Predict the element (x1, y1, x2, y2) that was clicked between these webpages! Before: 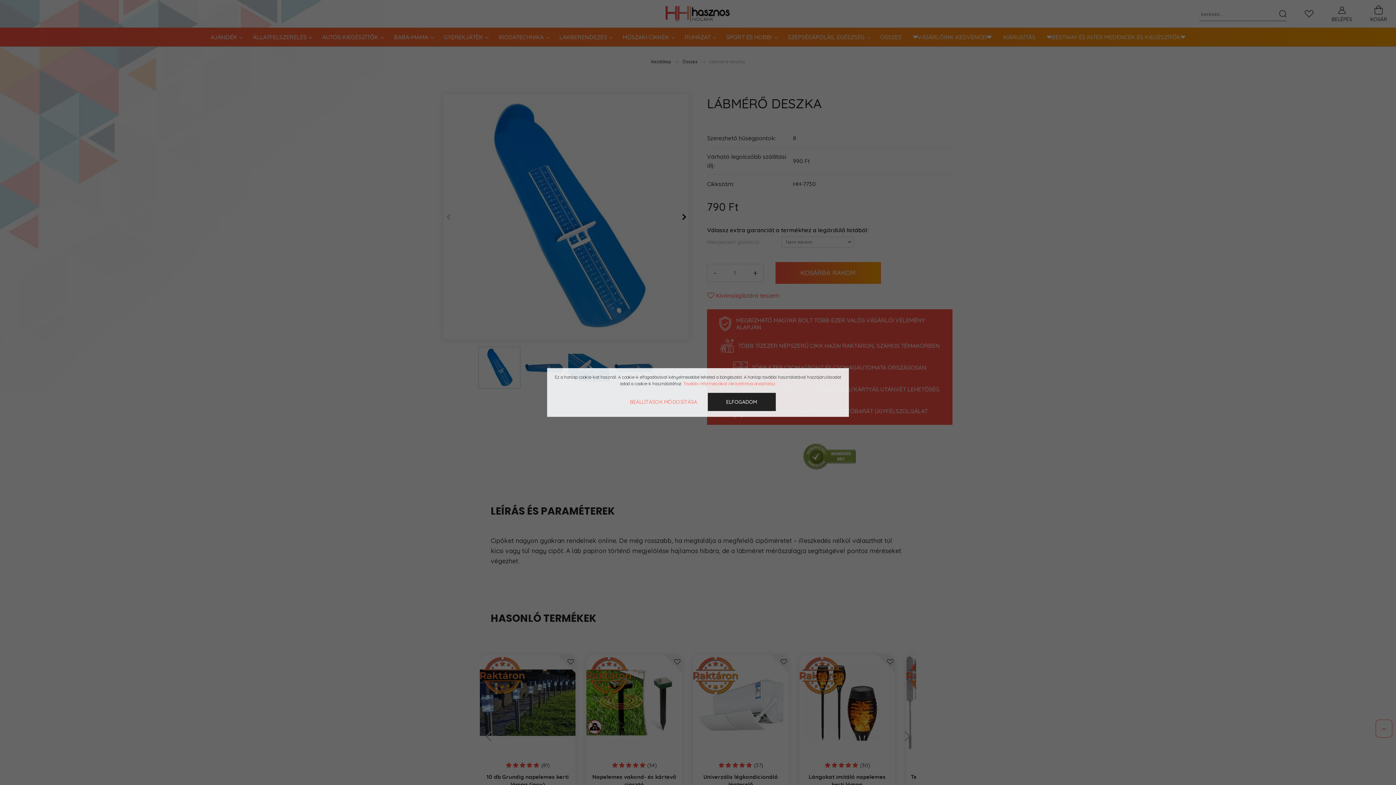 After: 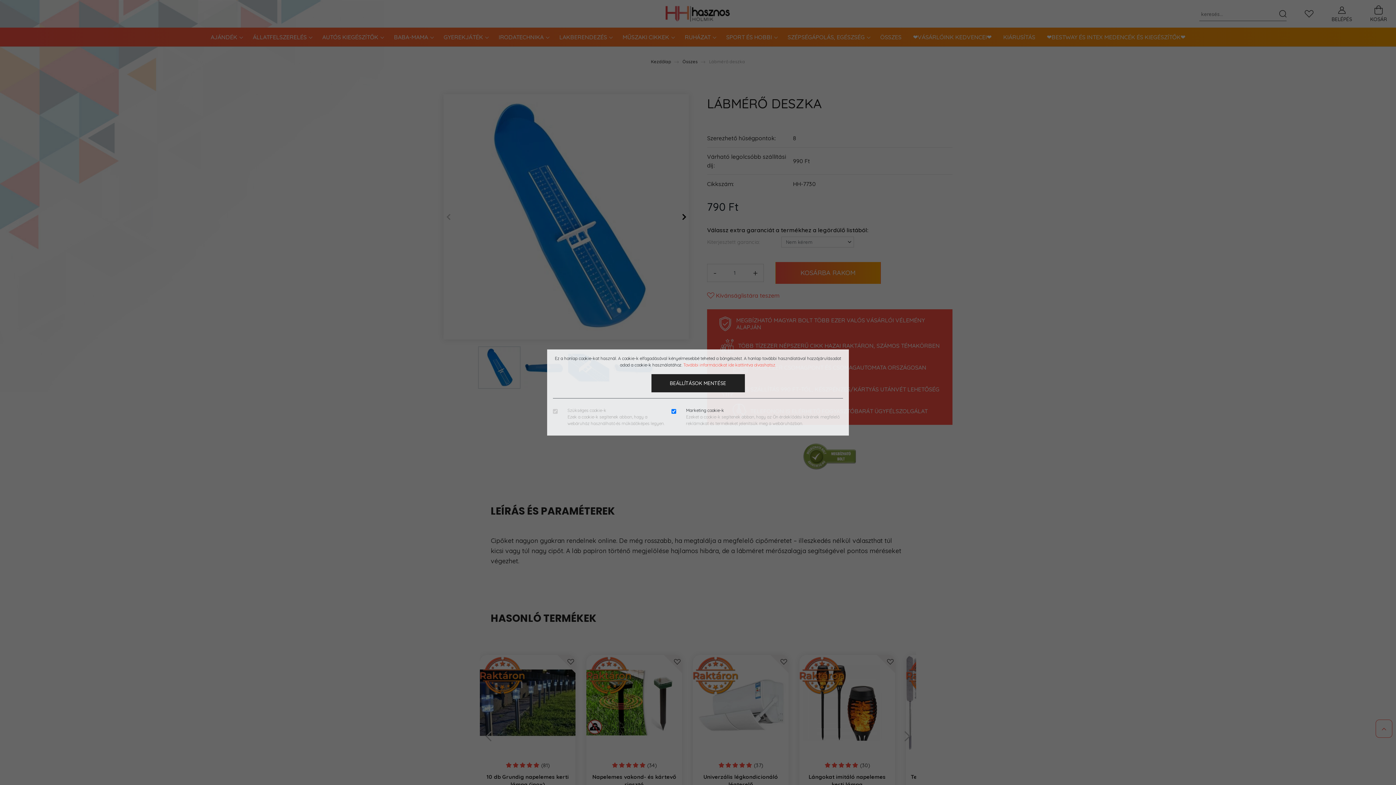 Action: label: BEÁLLÍTÁSOK MÓDOSÍTÁSA bbox: (620, 393, 706, 411)